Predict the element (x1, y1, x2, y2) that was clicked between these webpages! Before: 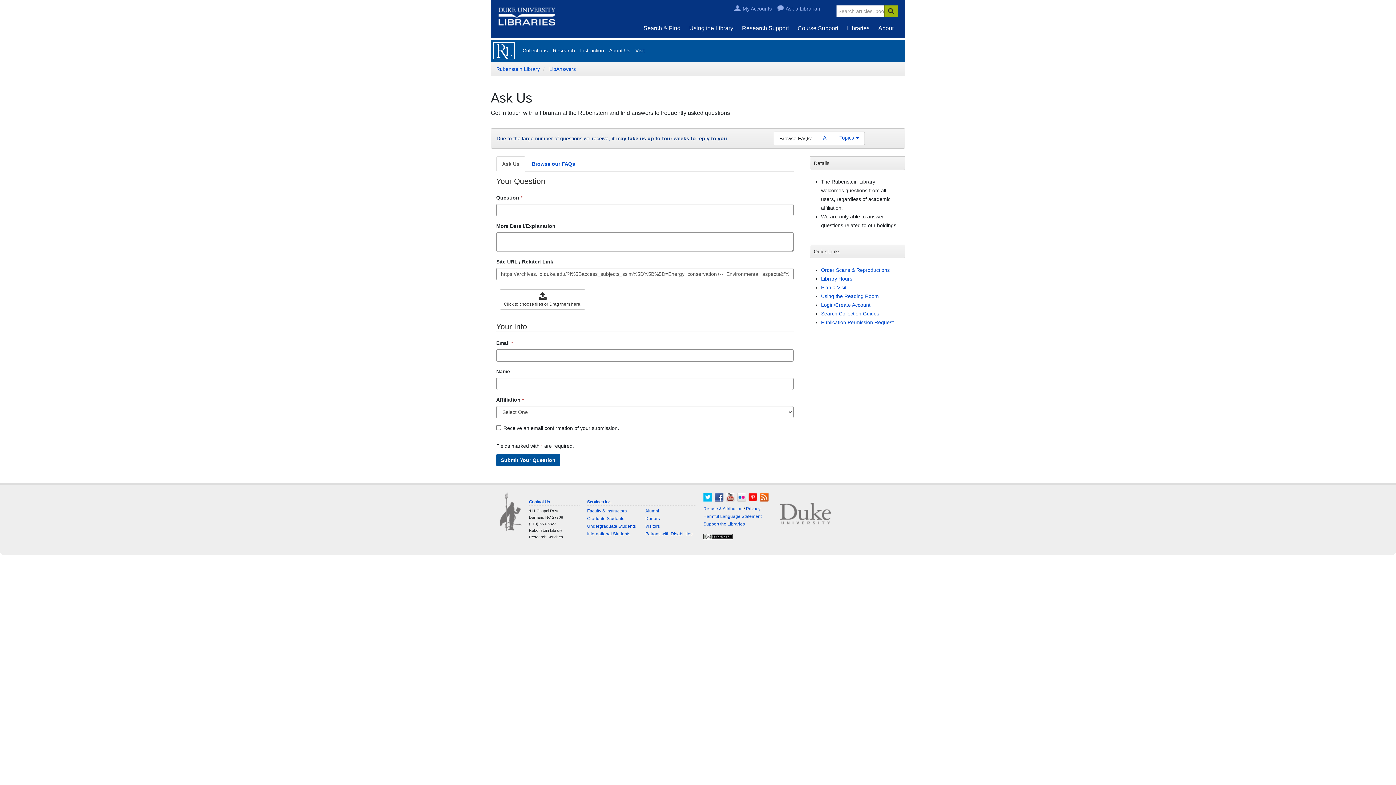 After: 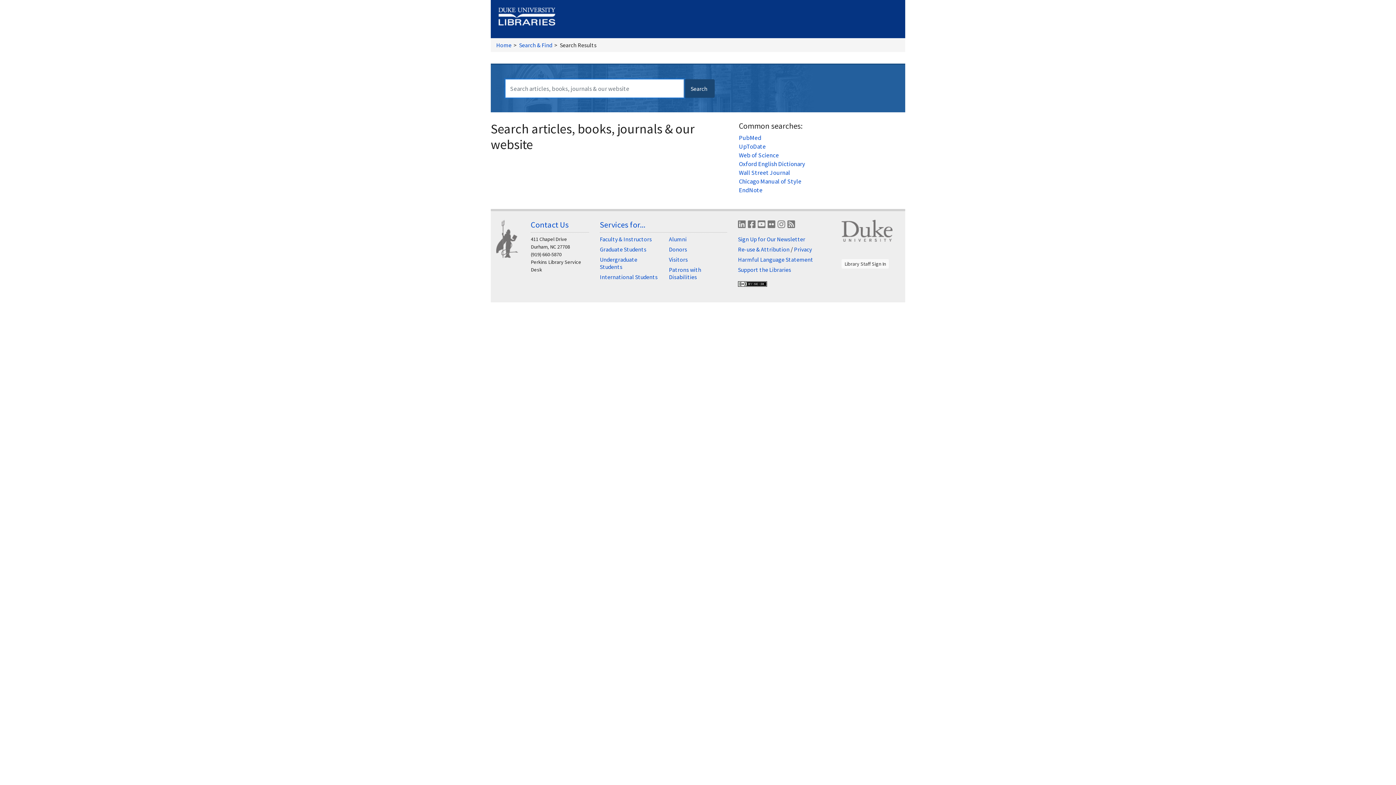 Action: bbox: (884, 5, 898, 17) label: Search